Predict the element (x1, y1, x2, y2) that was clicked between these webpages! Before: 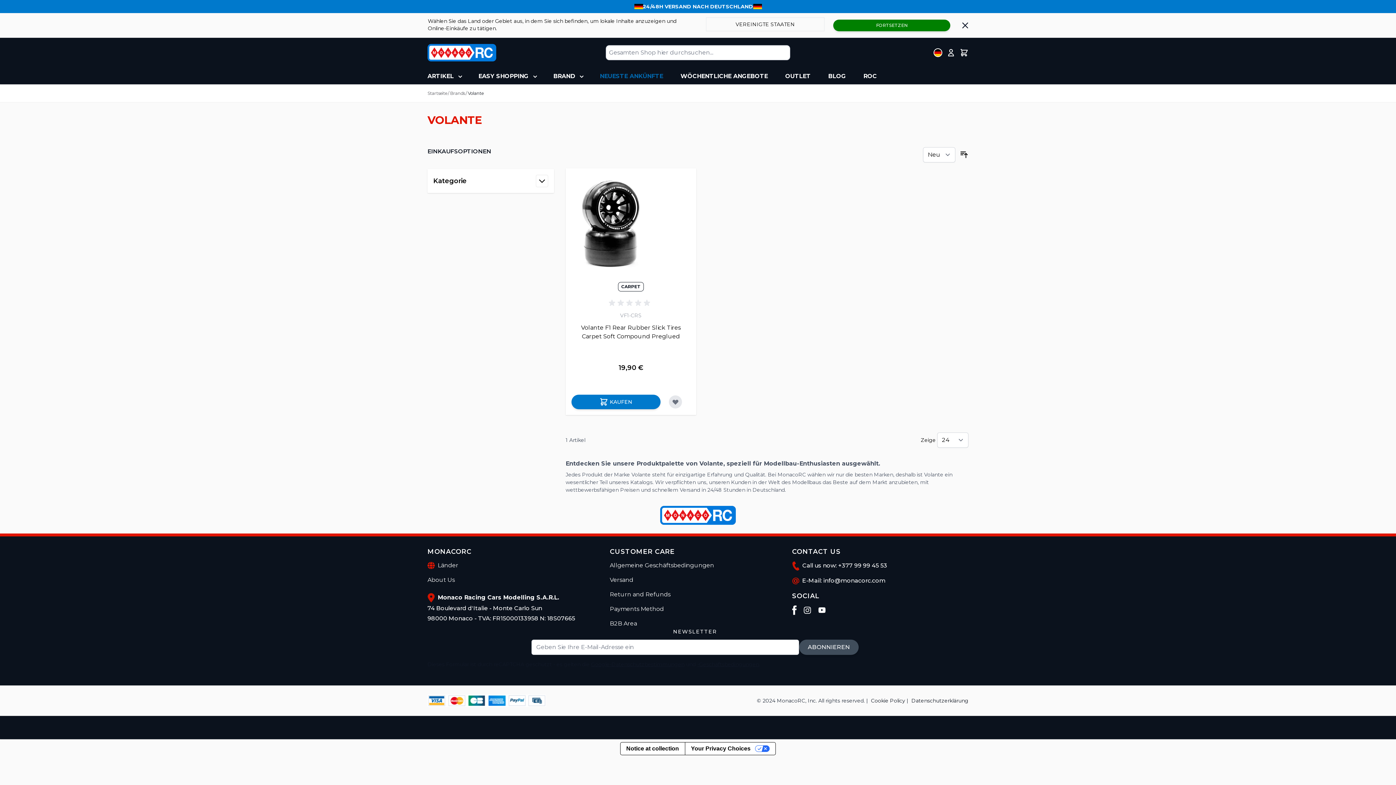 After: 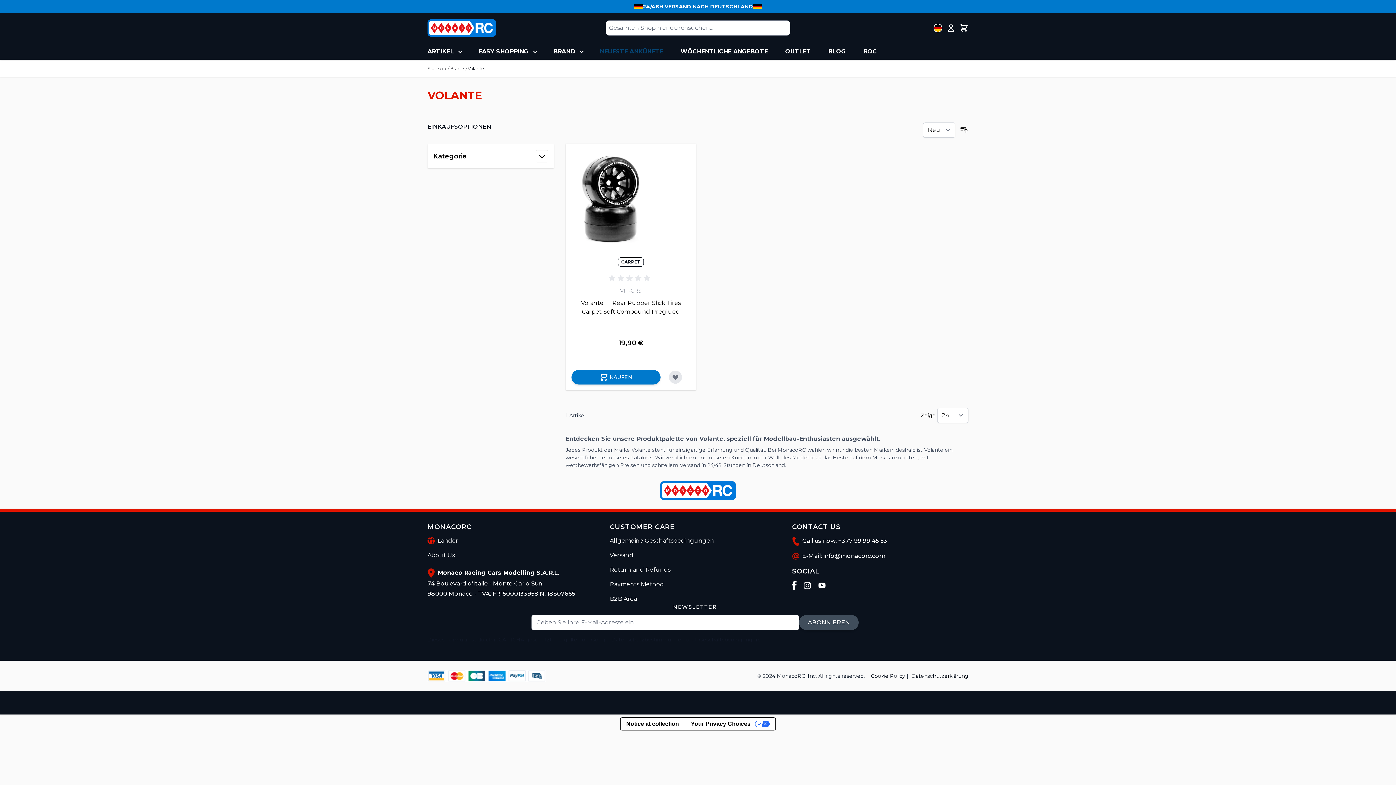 Action: bbox: (953, 19, 968, 31)